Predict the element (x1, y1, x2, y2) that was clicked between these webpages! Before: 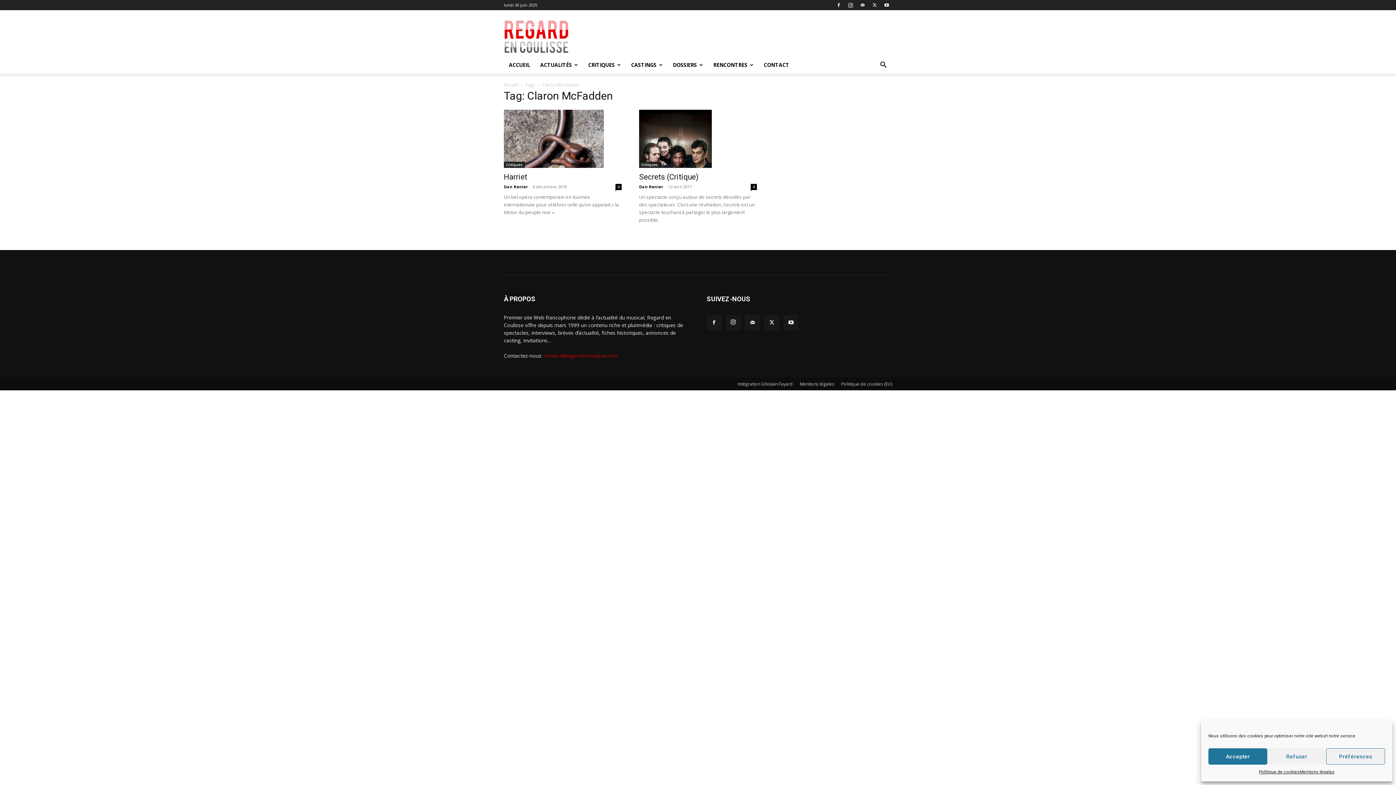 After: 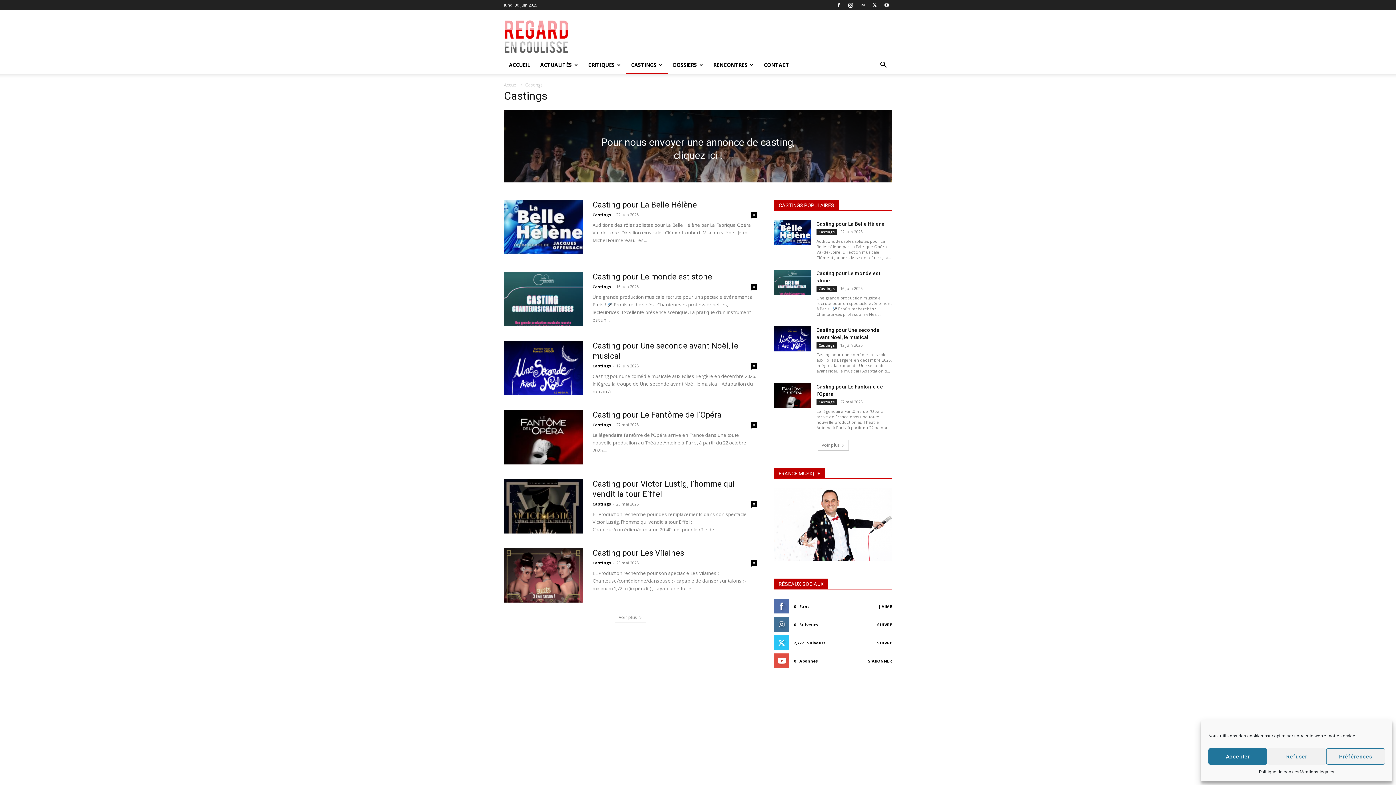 Action: bbox: (626, 56, 668, 73) label: CASTINGS